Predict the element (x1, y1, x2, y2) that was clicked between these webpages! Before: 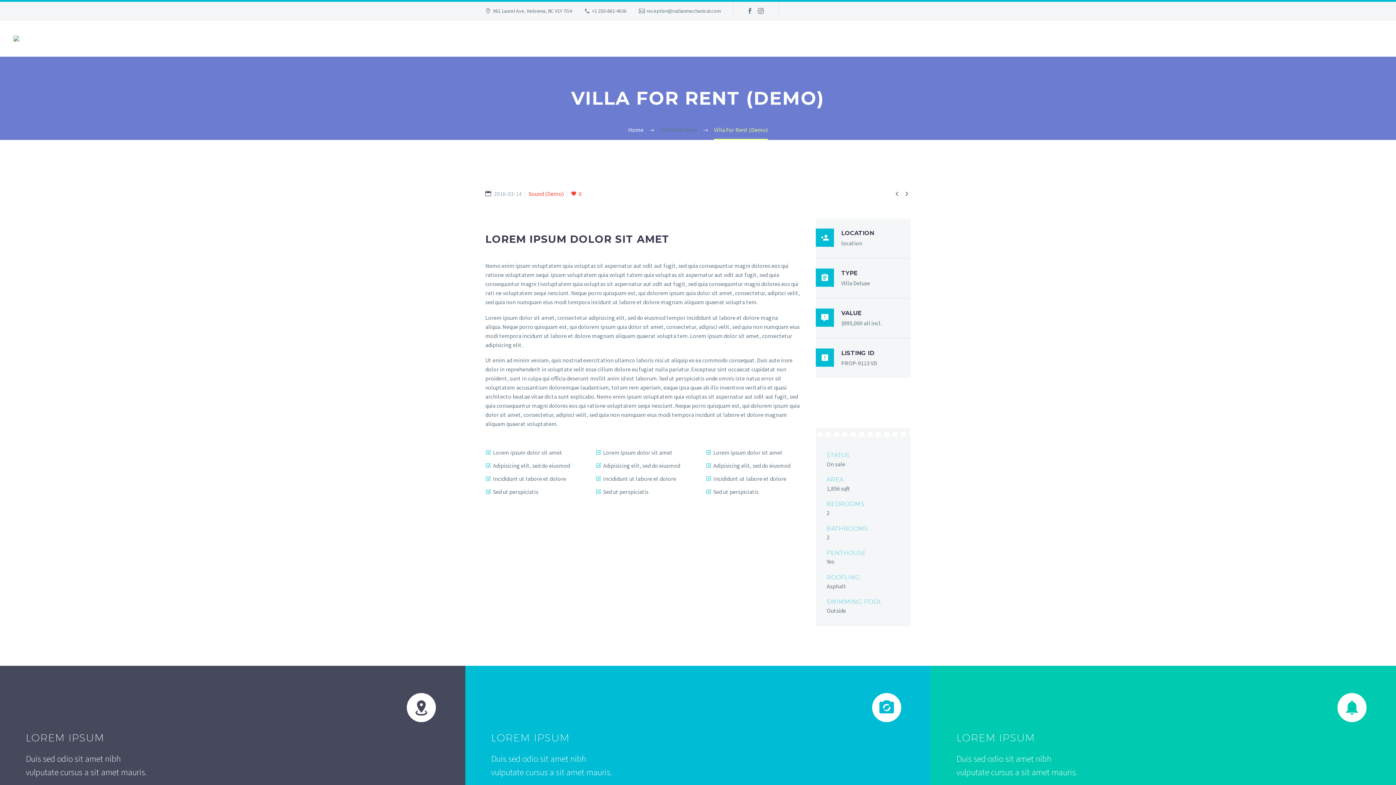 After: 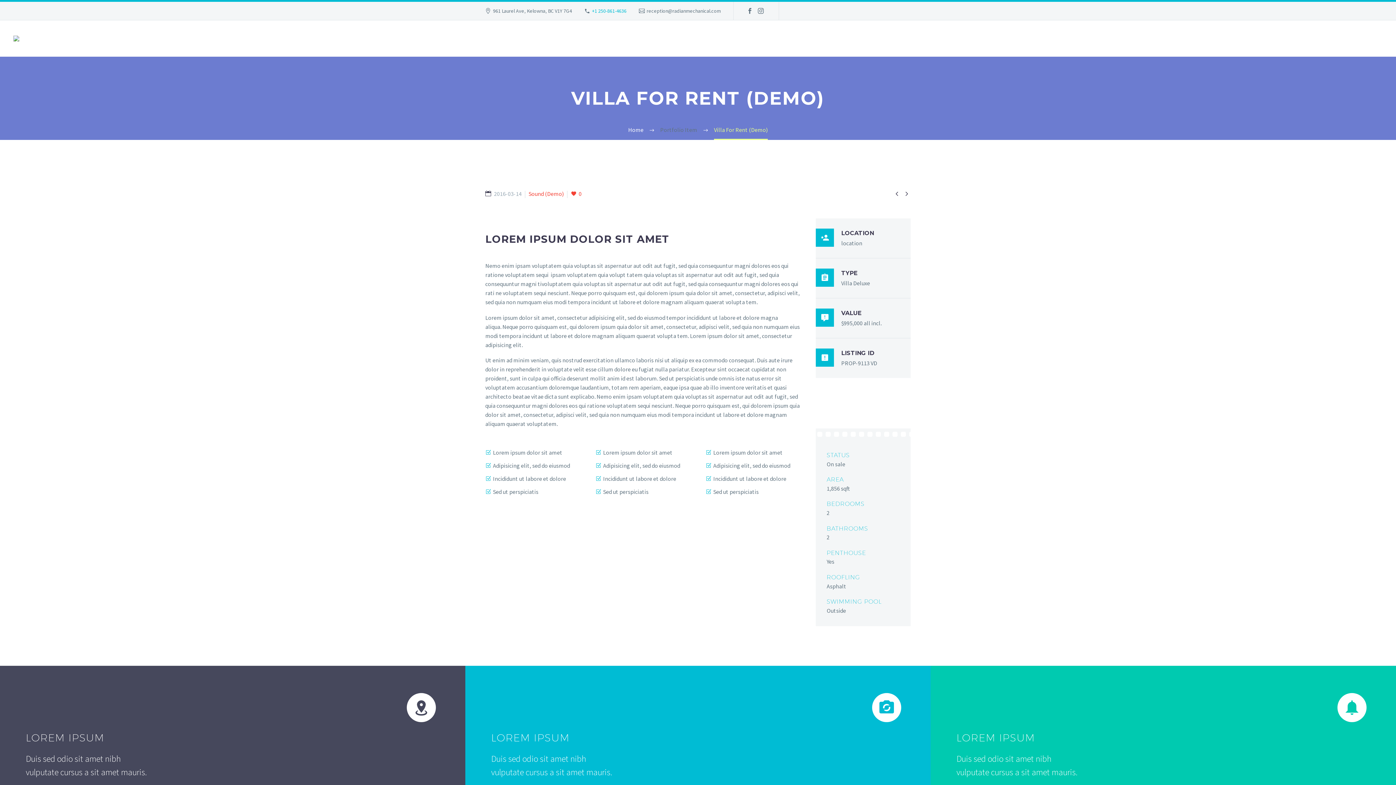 Action: label: +1 250-861-4636 bbox: (592, 7, 626, 14)